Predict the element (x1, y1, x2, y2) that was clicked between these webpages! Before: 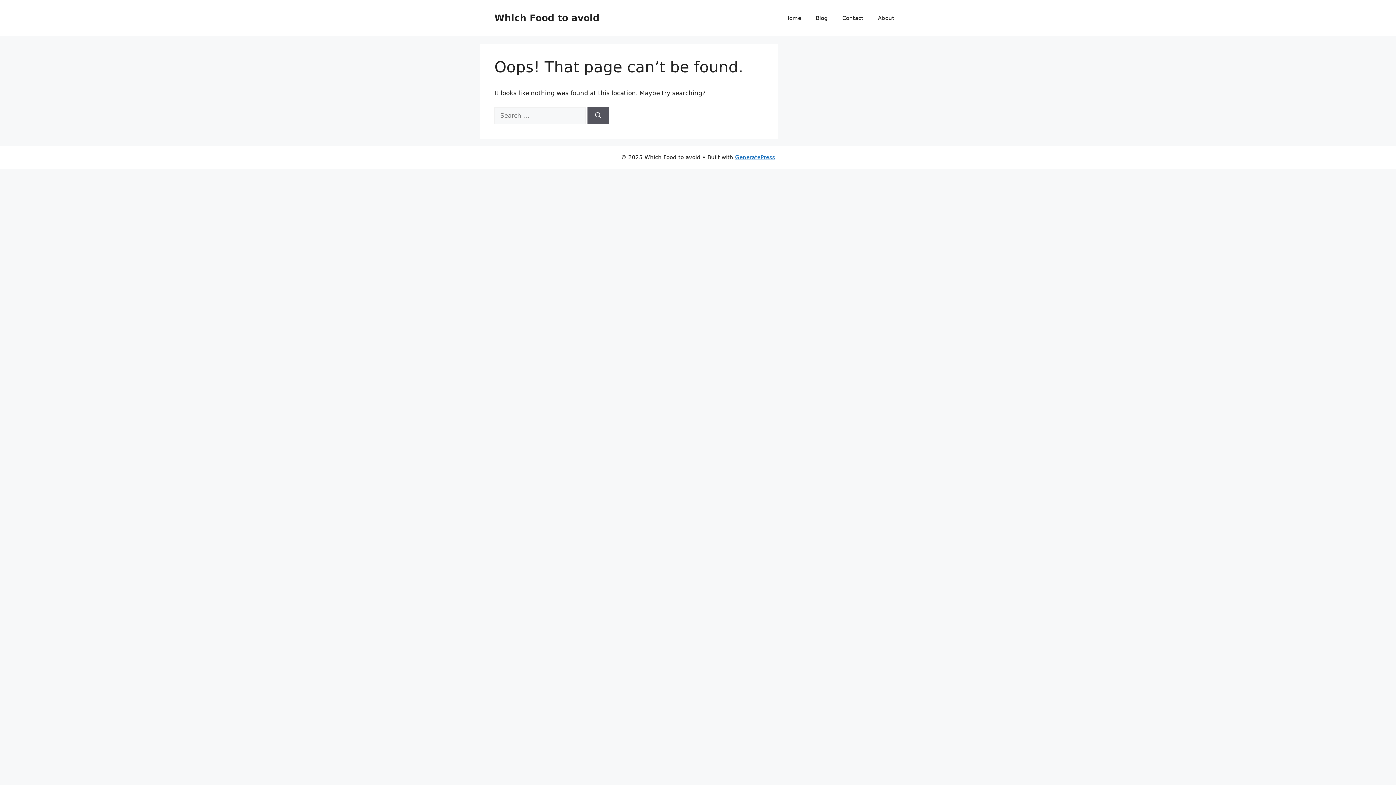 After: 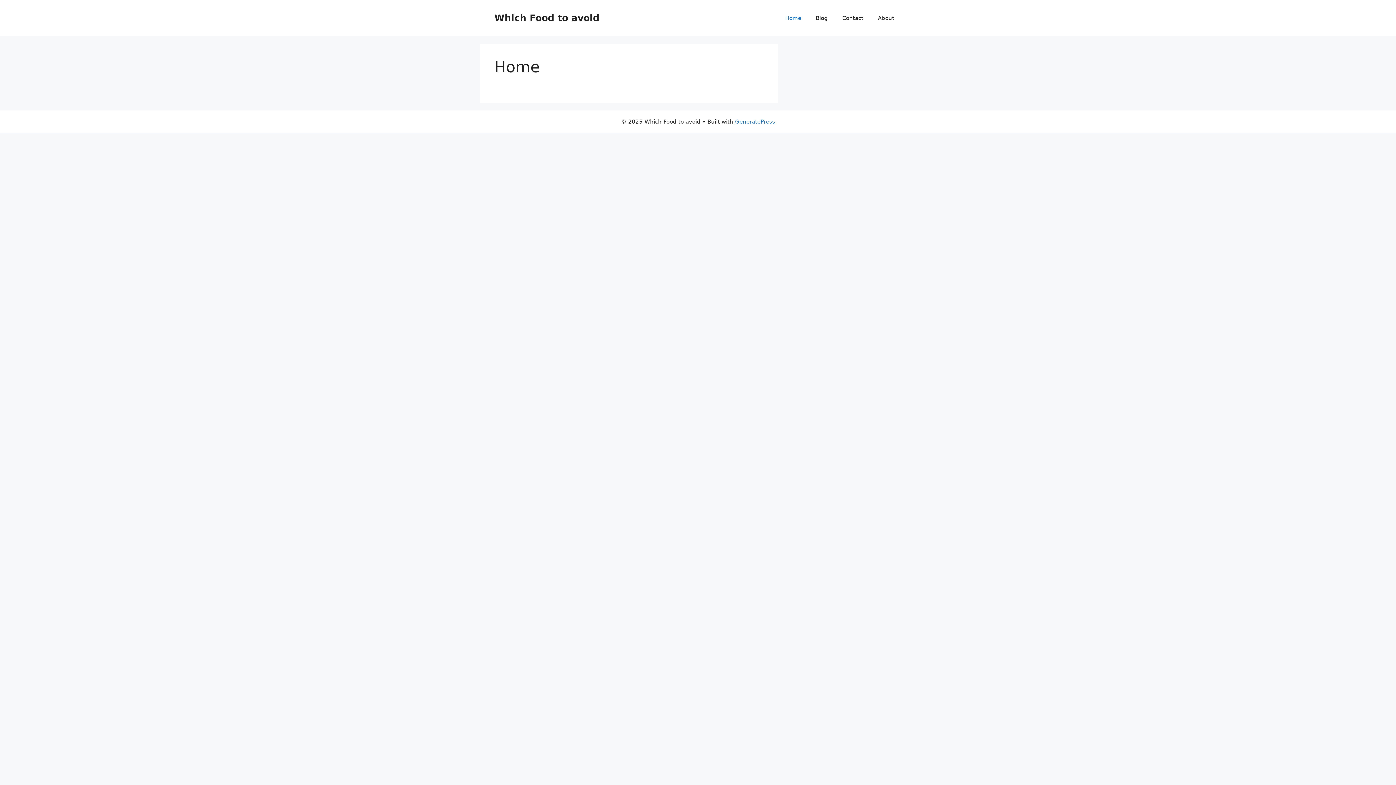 Action: label: Which Food to avoid bbox: (494, 12, 599, 23)